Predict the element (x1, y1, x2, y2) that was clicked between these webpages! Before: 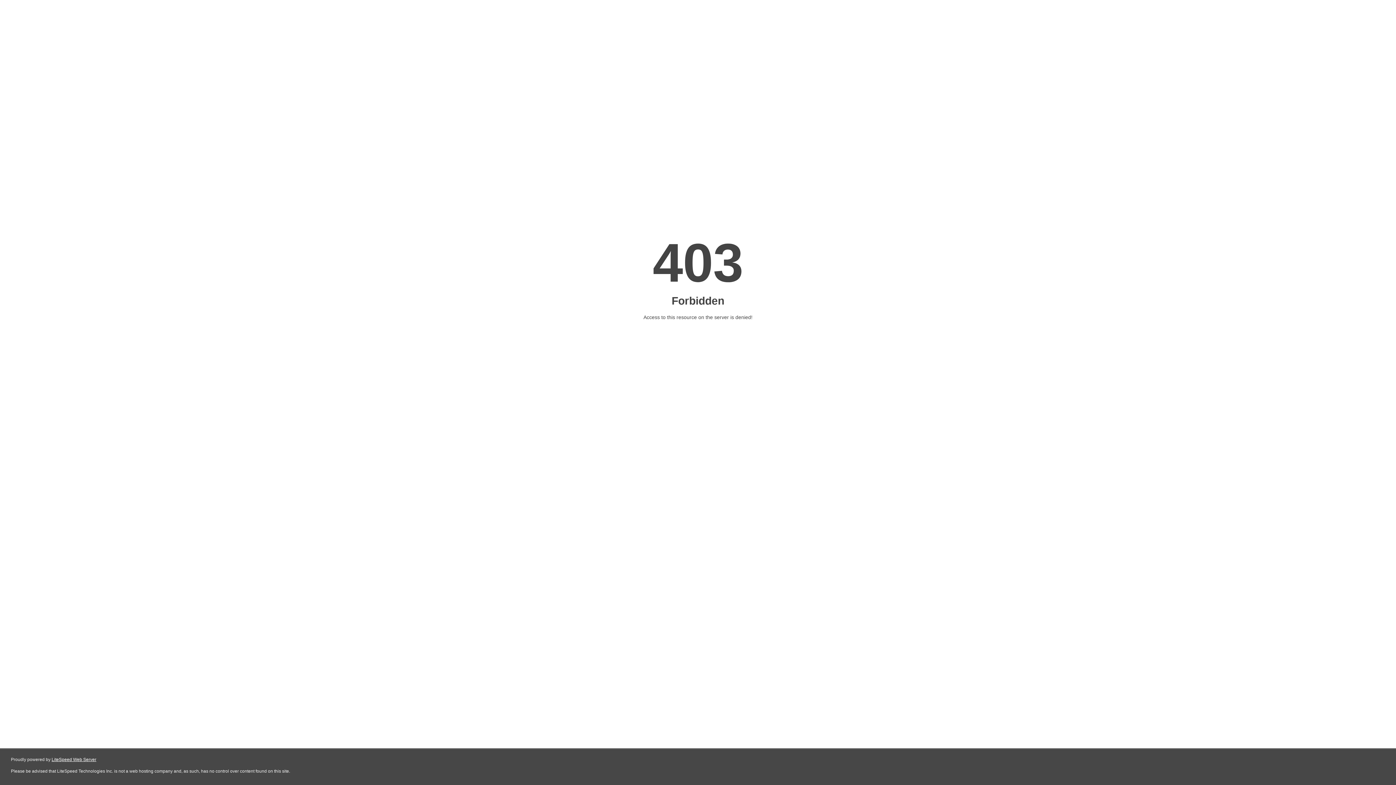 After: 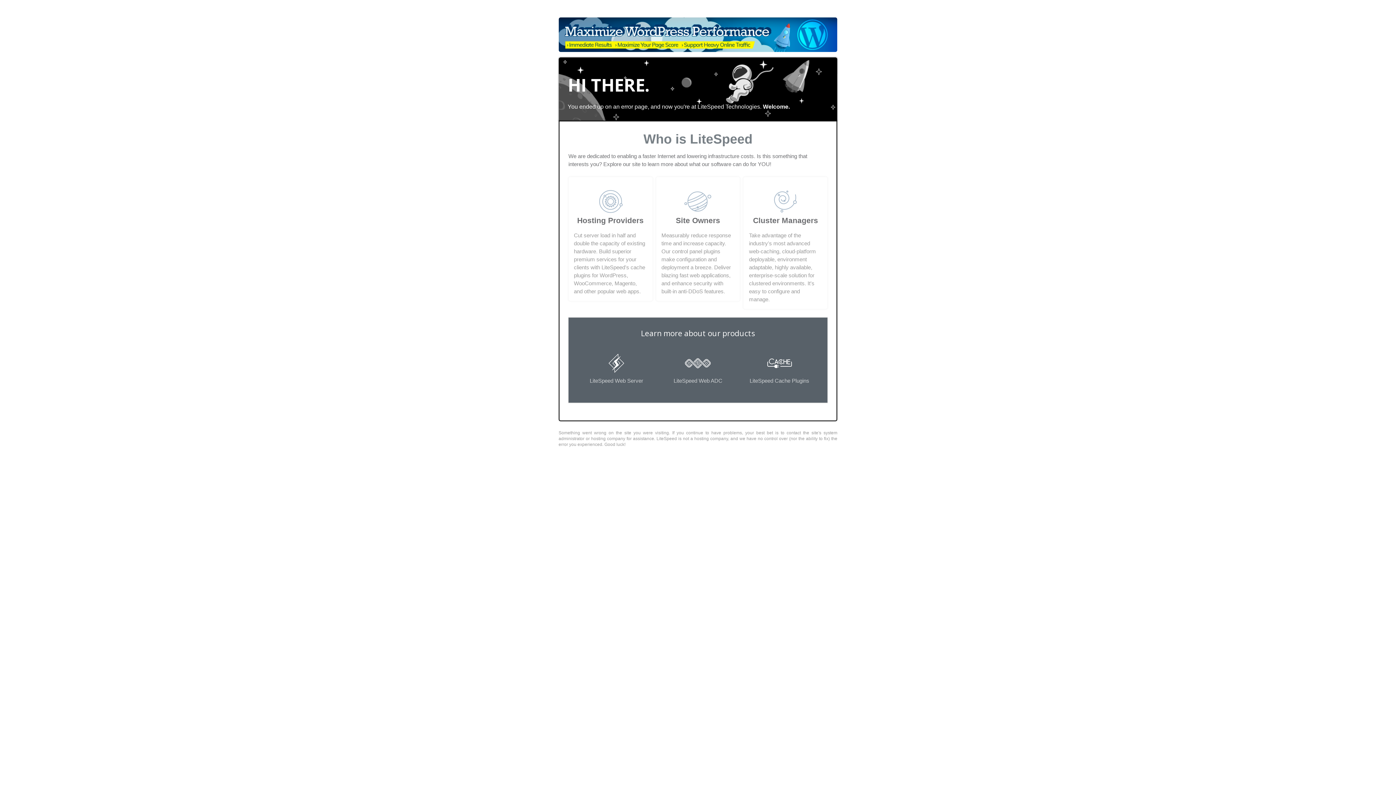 Action: label: LiteSpeed Web Server bbox: (51, 757, 96, 762)